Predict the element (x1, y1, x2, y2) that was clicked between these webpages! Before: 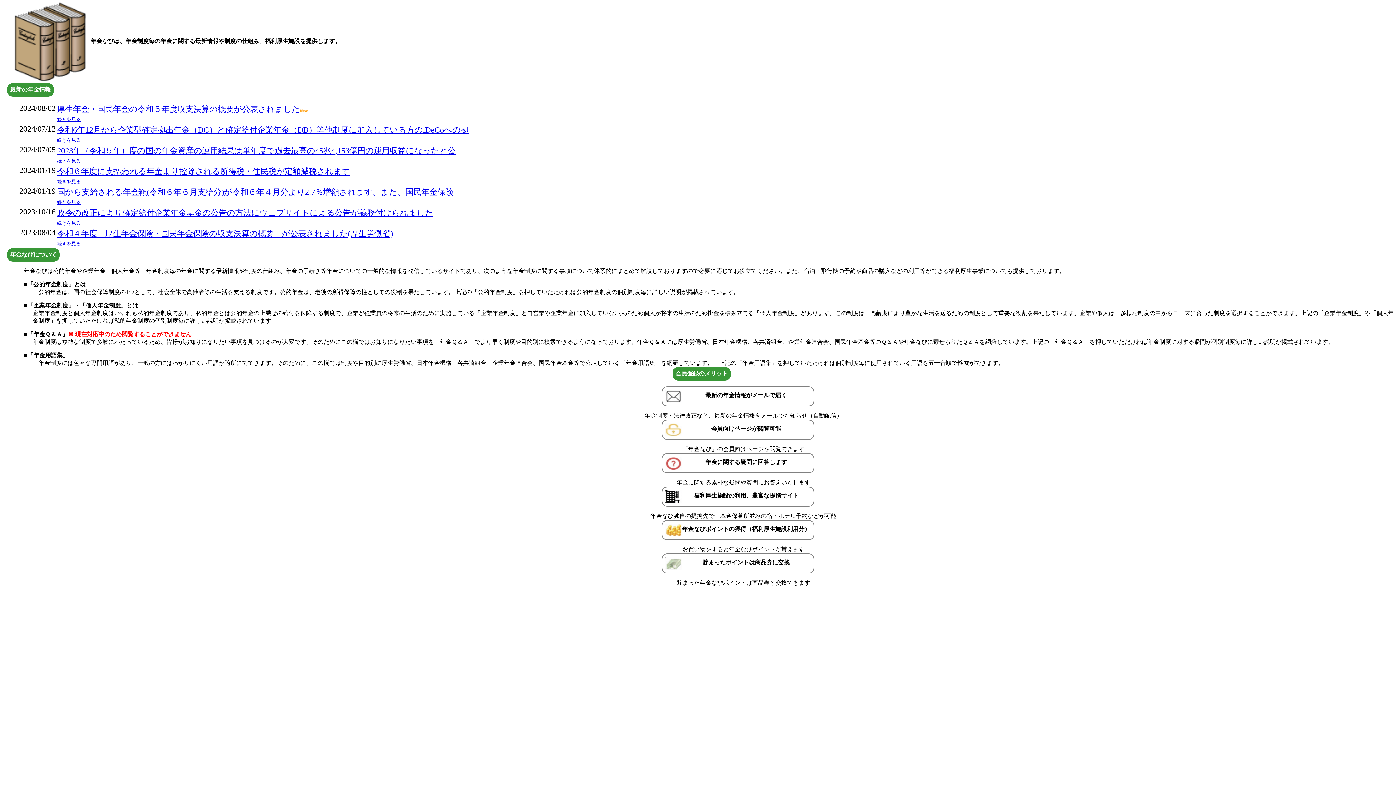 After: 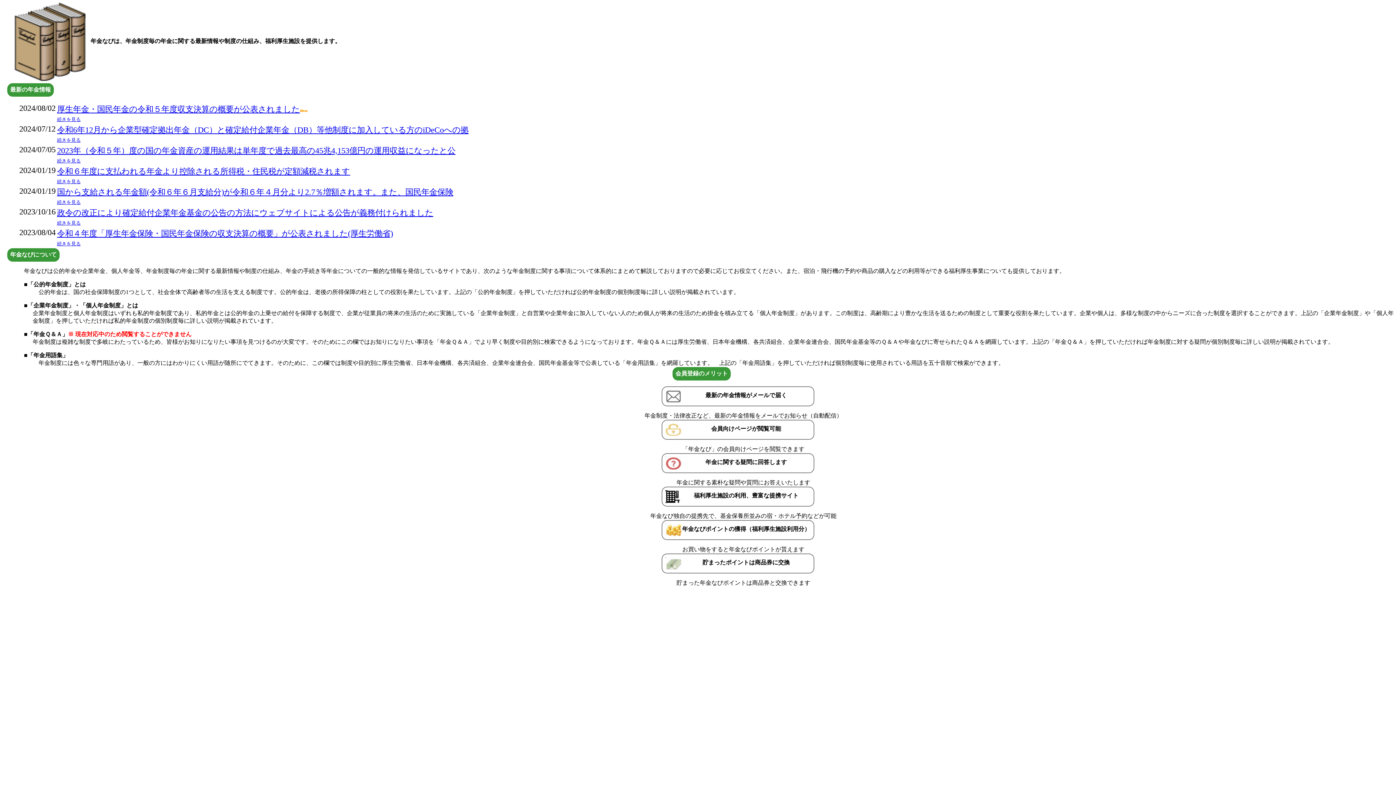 Action: label: 2023年（令和５年）度の国の年金資産の運用結果は単年度で過去最高の45兆4,153億円の運用収益になったと公 bbox: (57, 146, 455, 155)